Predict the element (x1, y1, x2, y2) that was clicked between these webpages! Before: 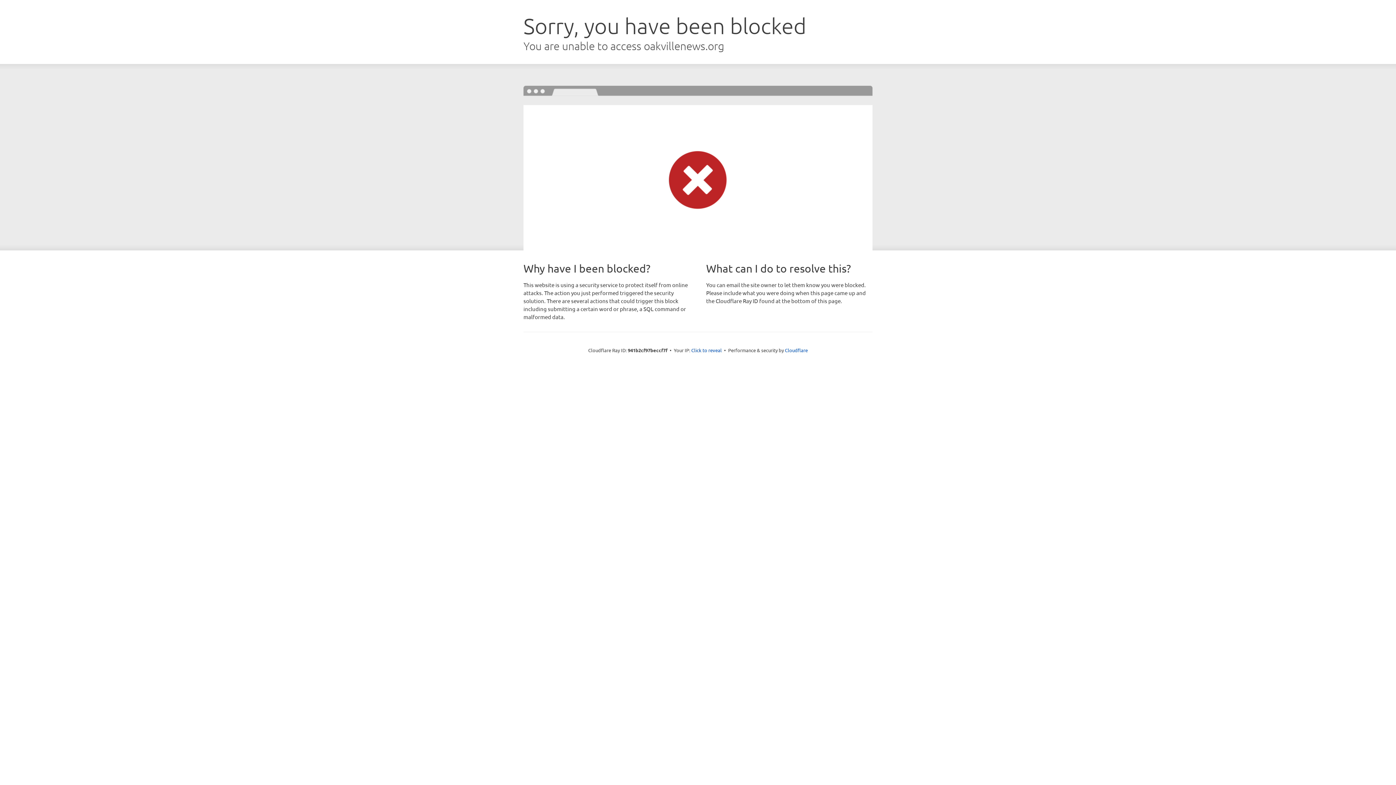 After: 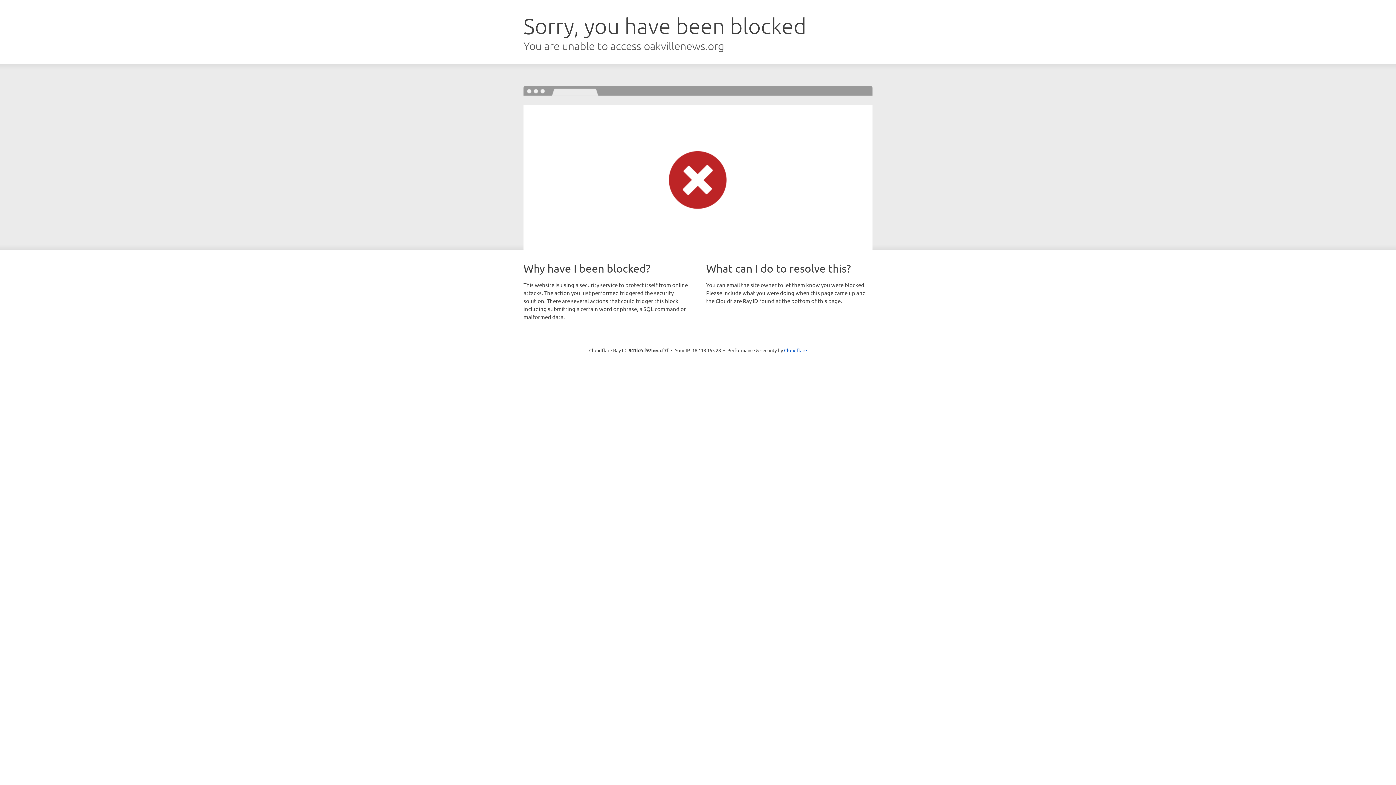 Action: bbox: (691, 346, 722, 353) label: Click to reveal